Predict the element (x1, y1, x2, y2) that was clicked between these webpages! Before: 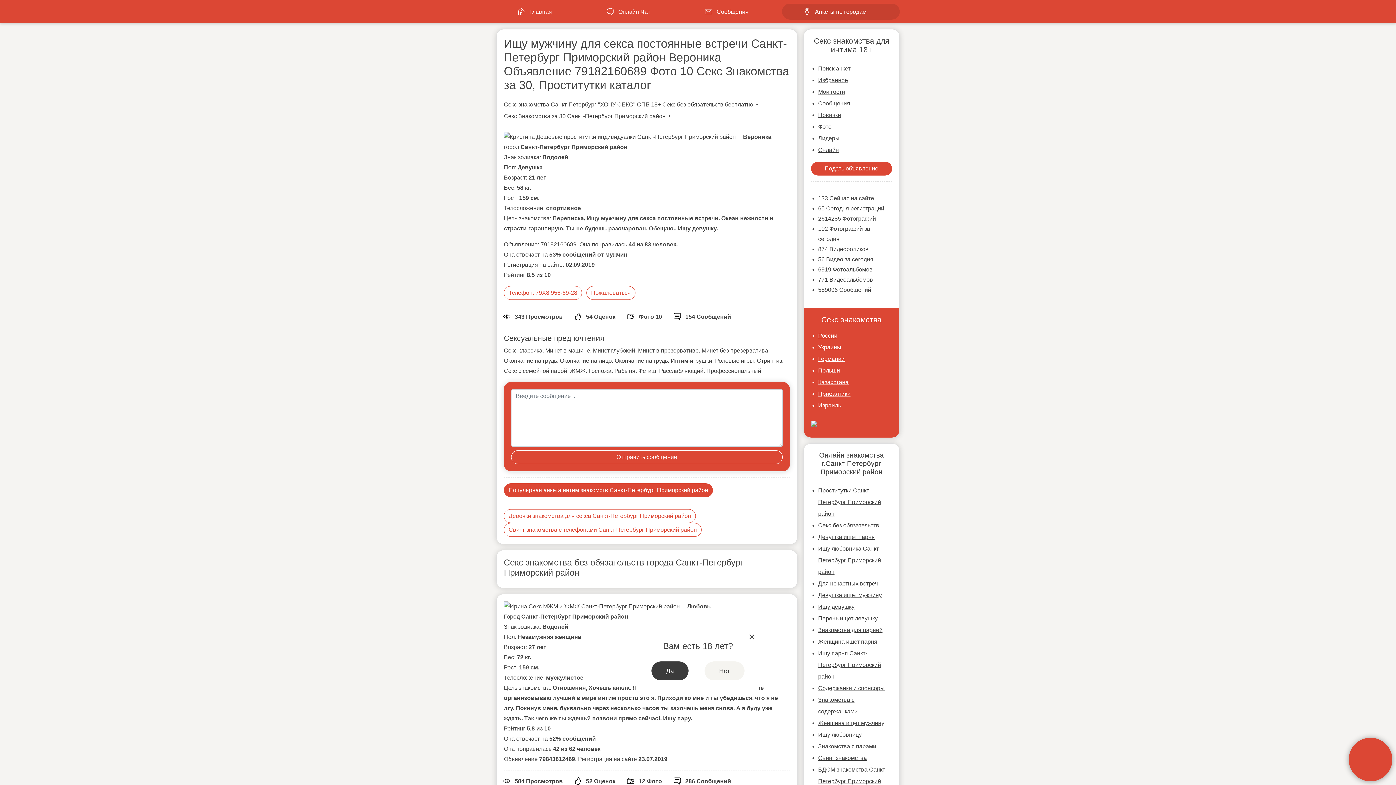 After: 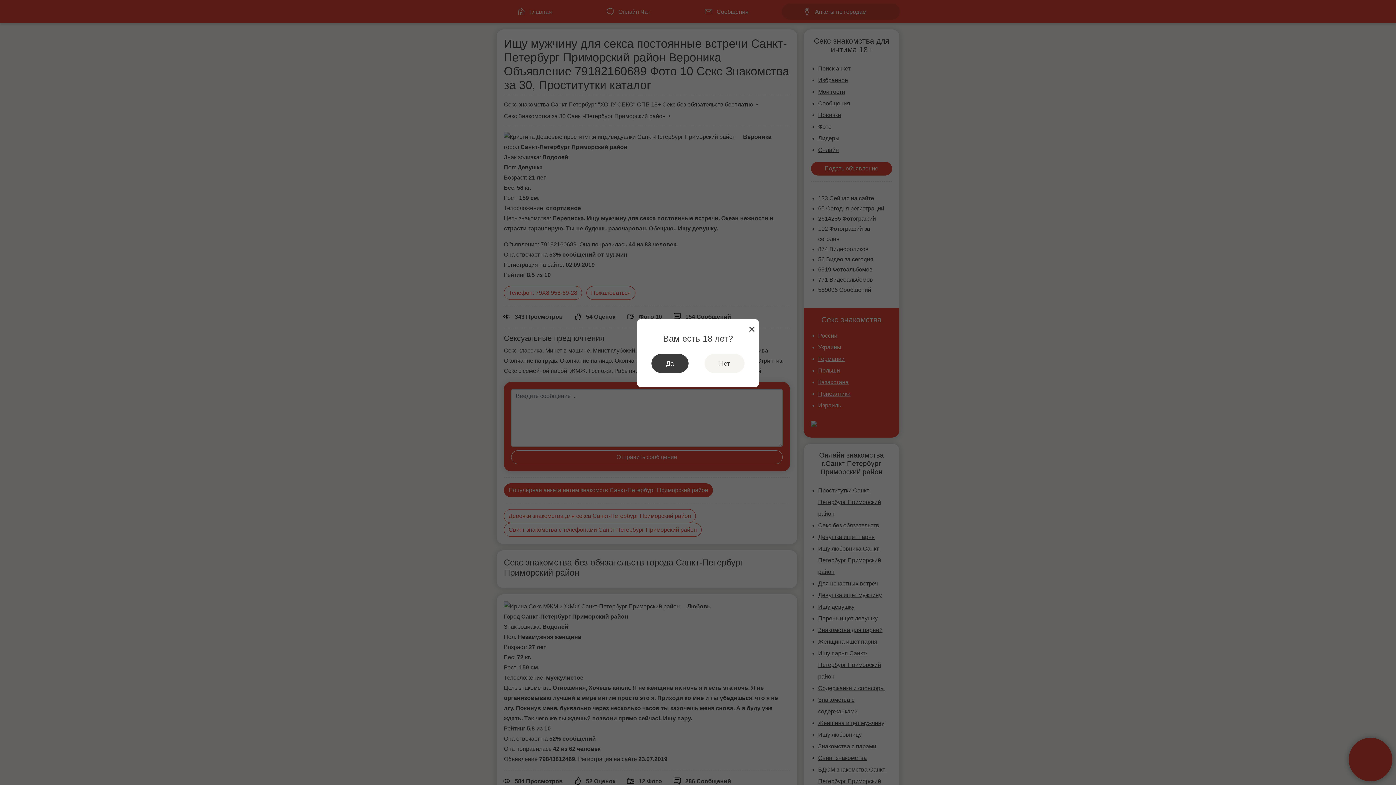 Action: bbox: (818, 344, 841, 350) label: Украины